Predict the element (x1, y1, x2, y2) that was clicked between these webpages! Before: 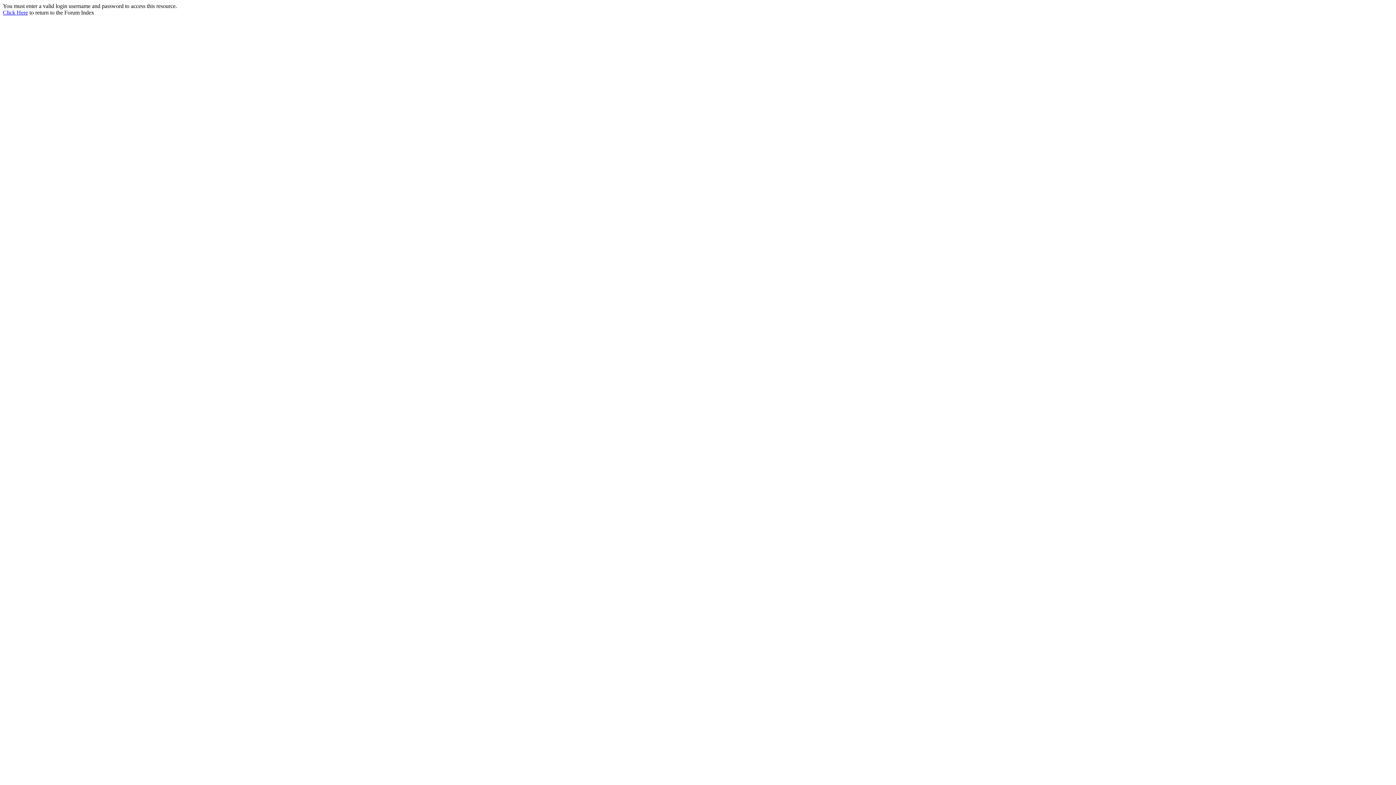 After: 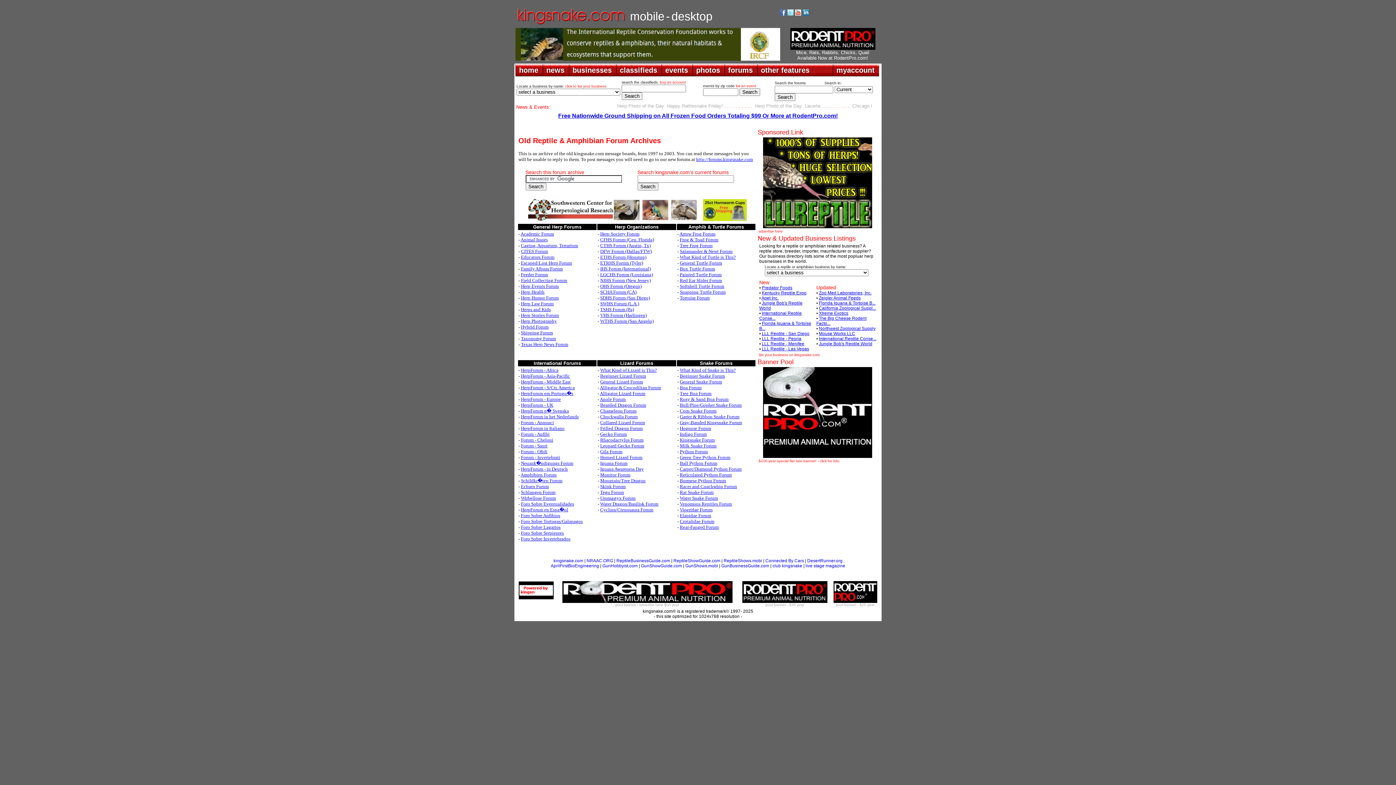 Action: bbox: (2, 9, 28, 15) label: Click Here